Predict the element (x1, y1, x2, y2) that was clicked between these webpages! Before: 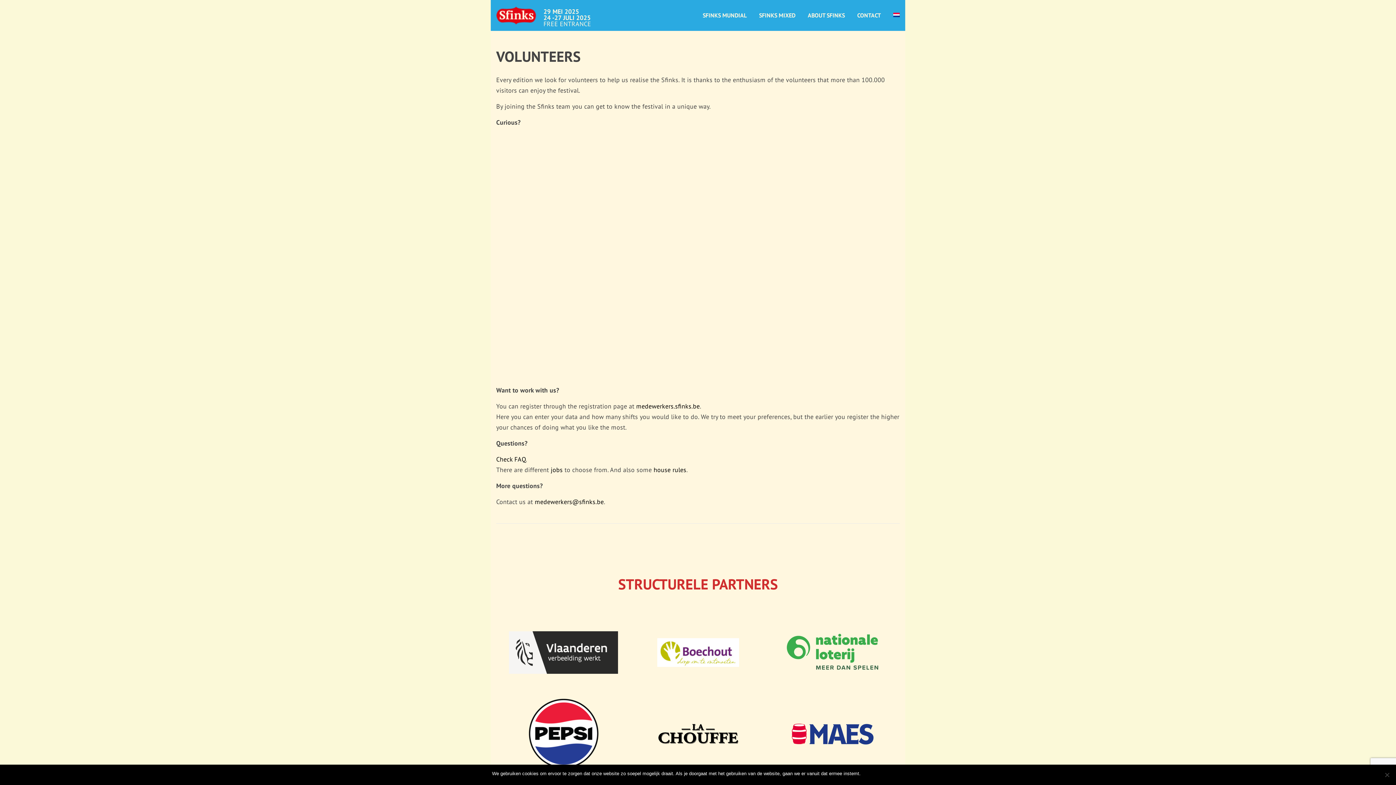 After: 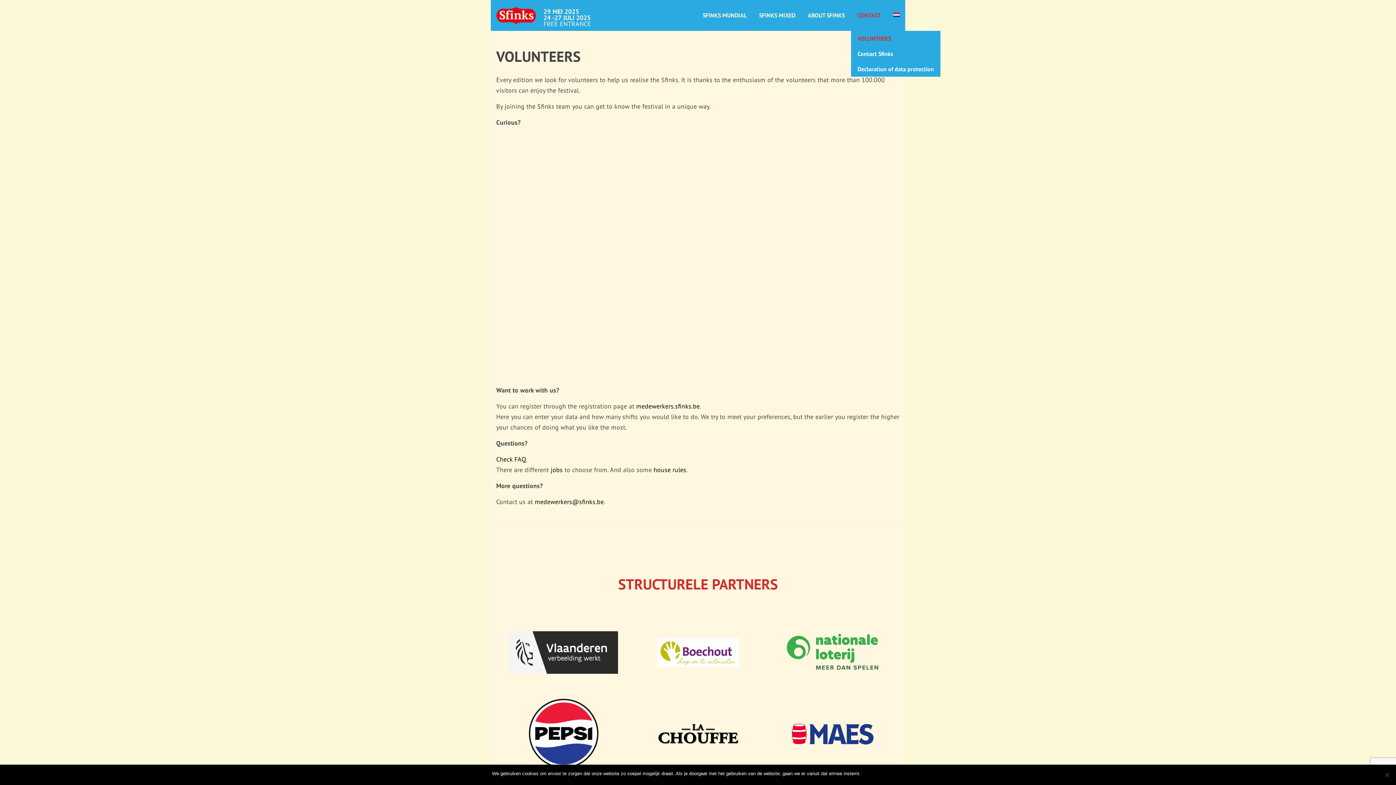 Action: label: CONTACT bbox: (851, 0, 887, 30)